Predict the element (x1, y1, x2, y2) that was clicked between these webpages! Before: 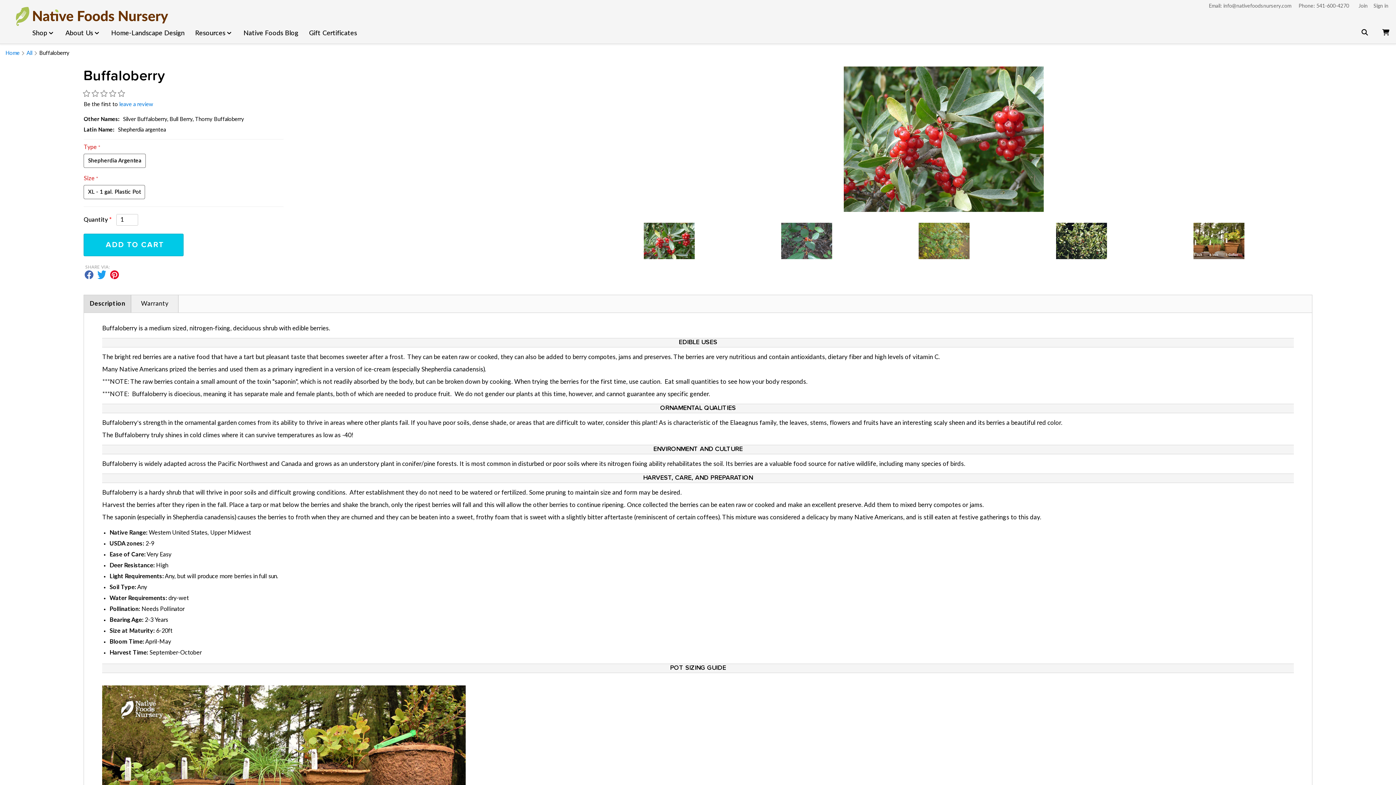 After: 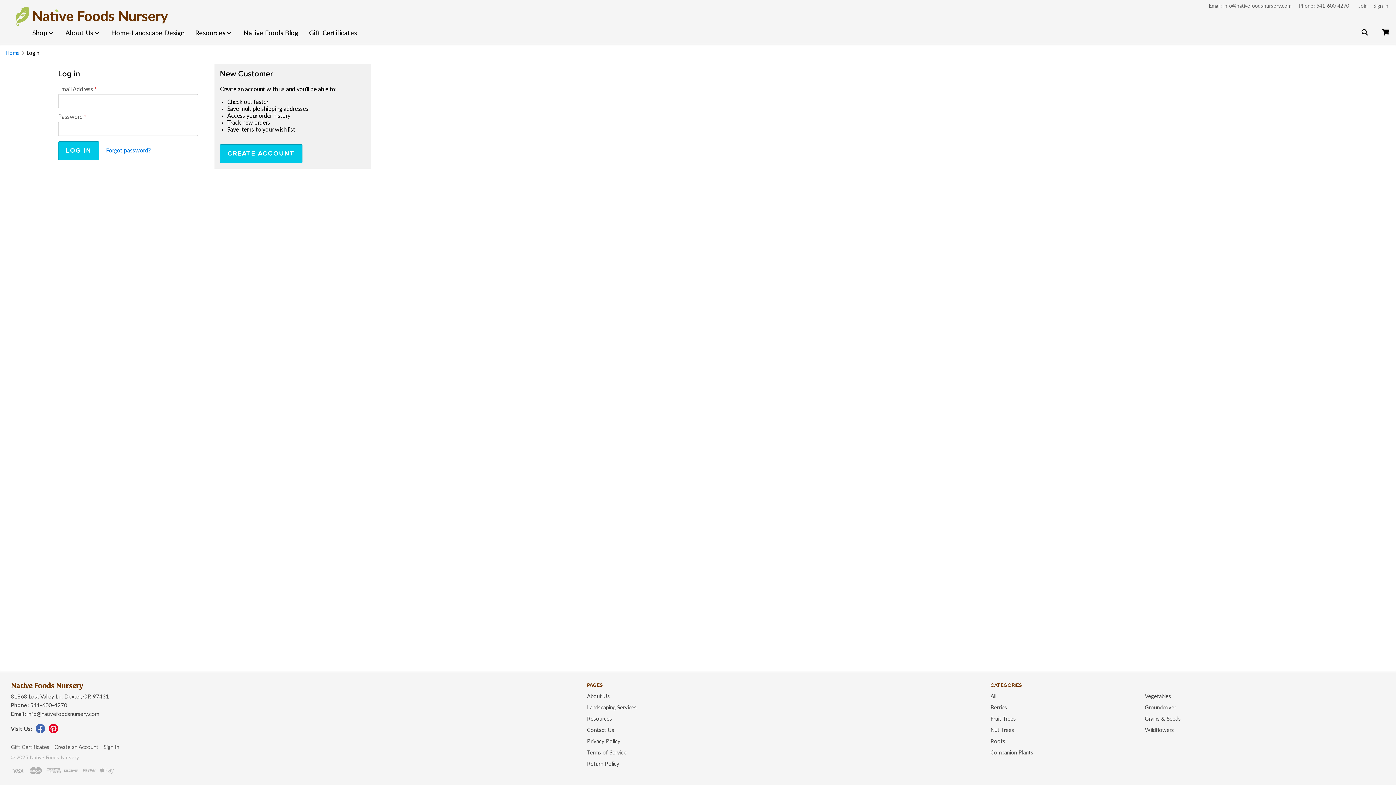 Action: bbox: (1371, 3, 1390, 8) label: log out